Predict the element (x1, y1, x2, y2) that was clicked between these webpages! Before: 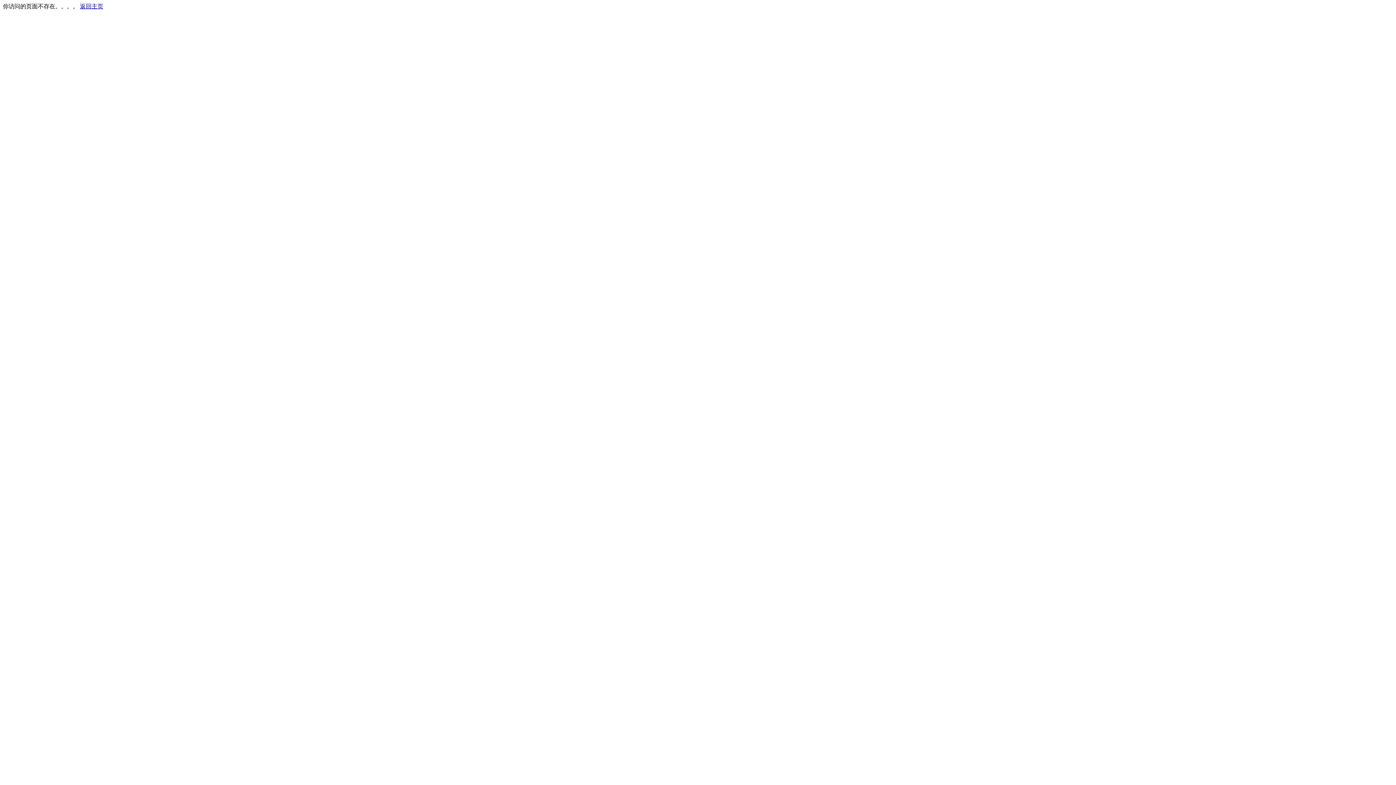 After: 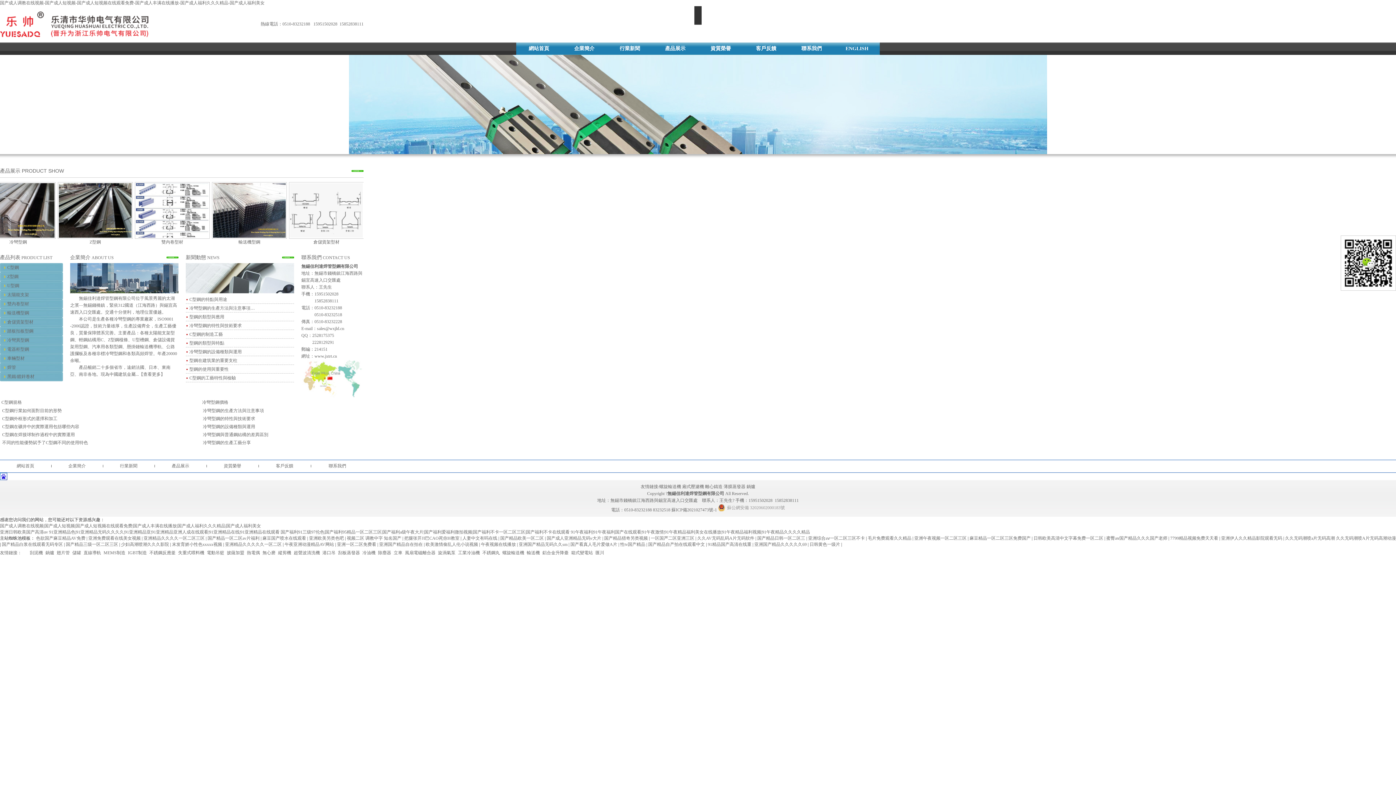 Action: label: 返回主页 bbox: (80, 3, 103, 9)